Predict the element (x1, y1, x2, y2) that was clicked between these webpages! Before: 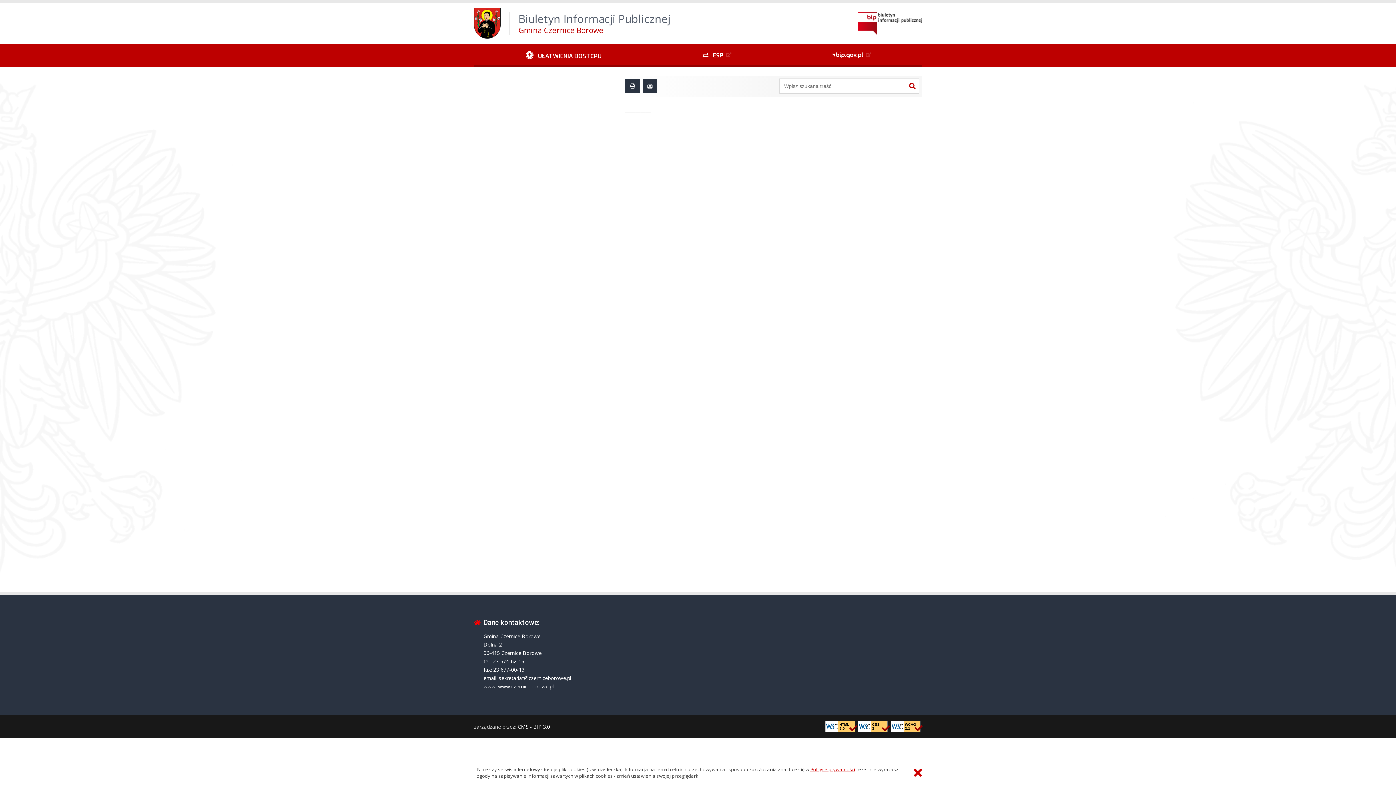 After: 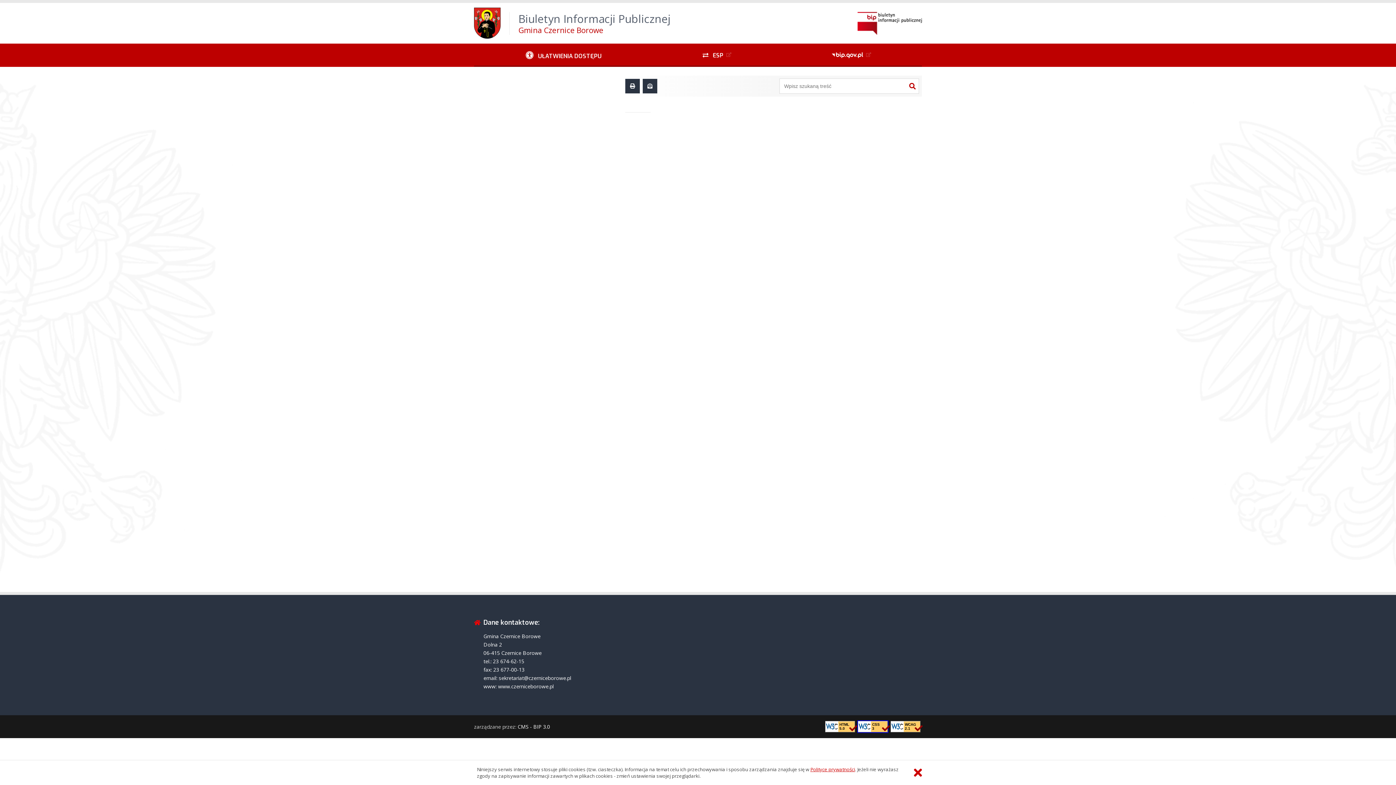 Action: bbox: (858, 721, 888, 732) label: CSS
3